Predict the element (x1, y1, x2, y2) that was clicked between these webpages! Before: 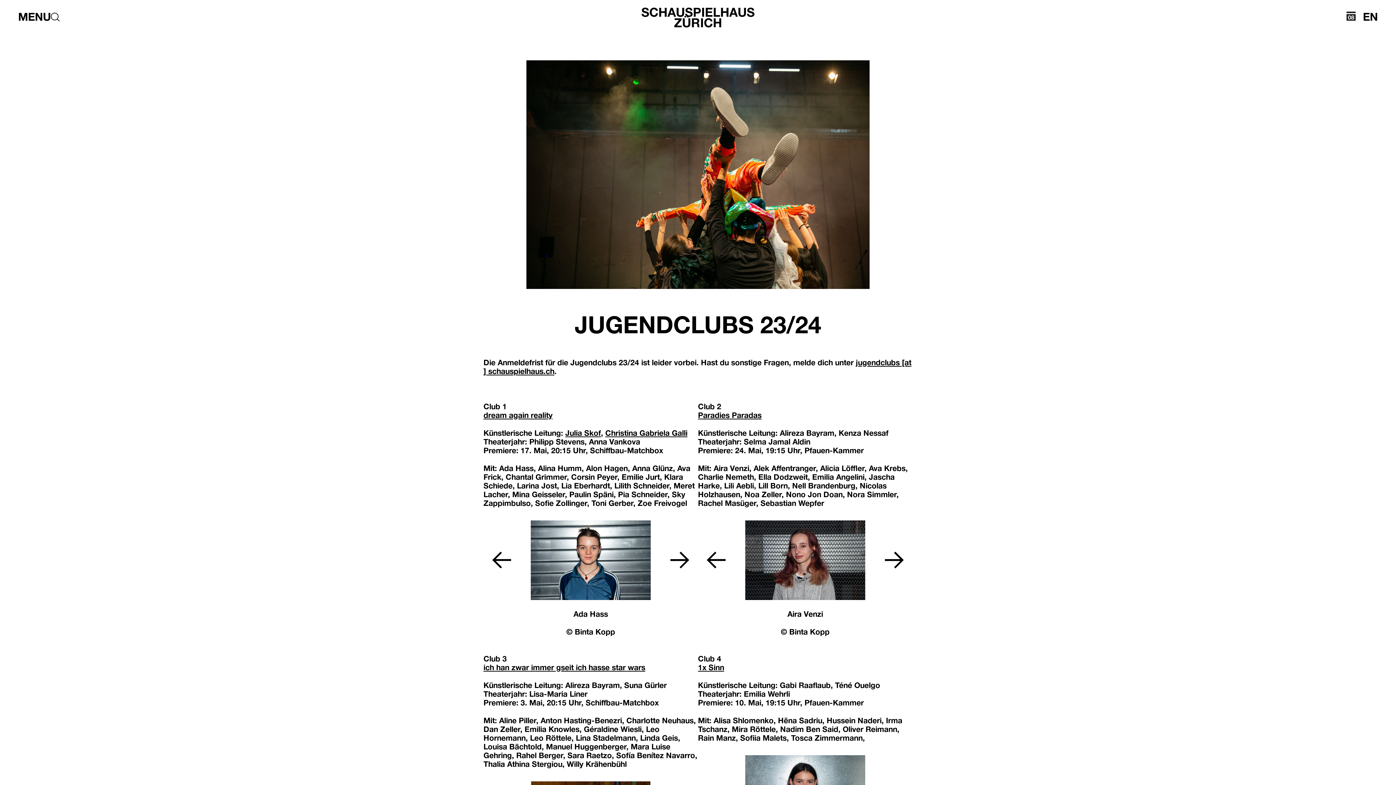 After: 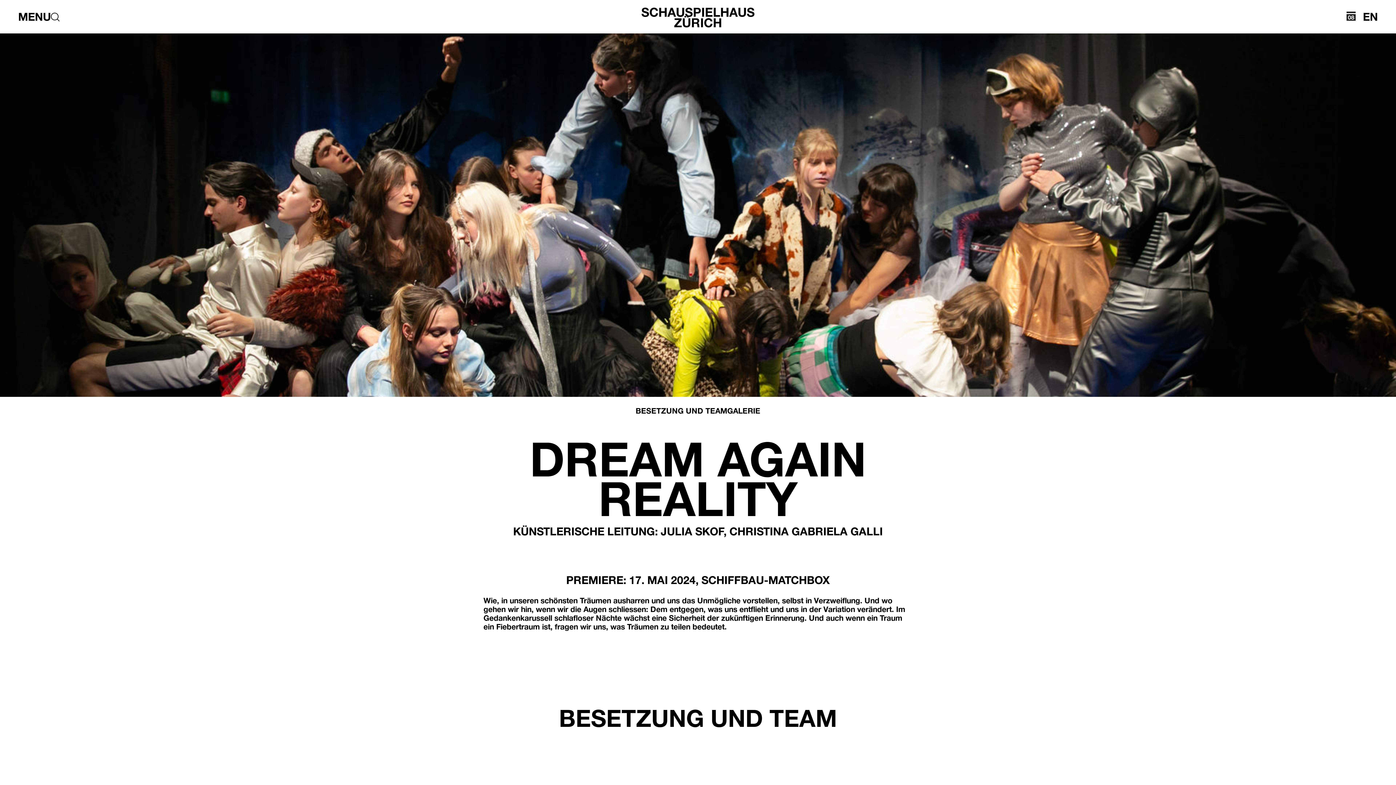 Action: label: dream again reality bbox: (483, 412, 552, 419)